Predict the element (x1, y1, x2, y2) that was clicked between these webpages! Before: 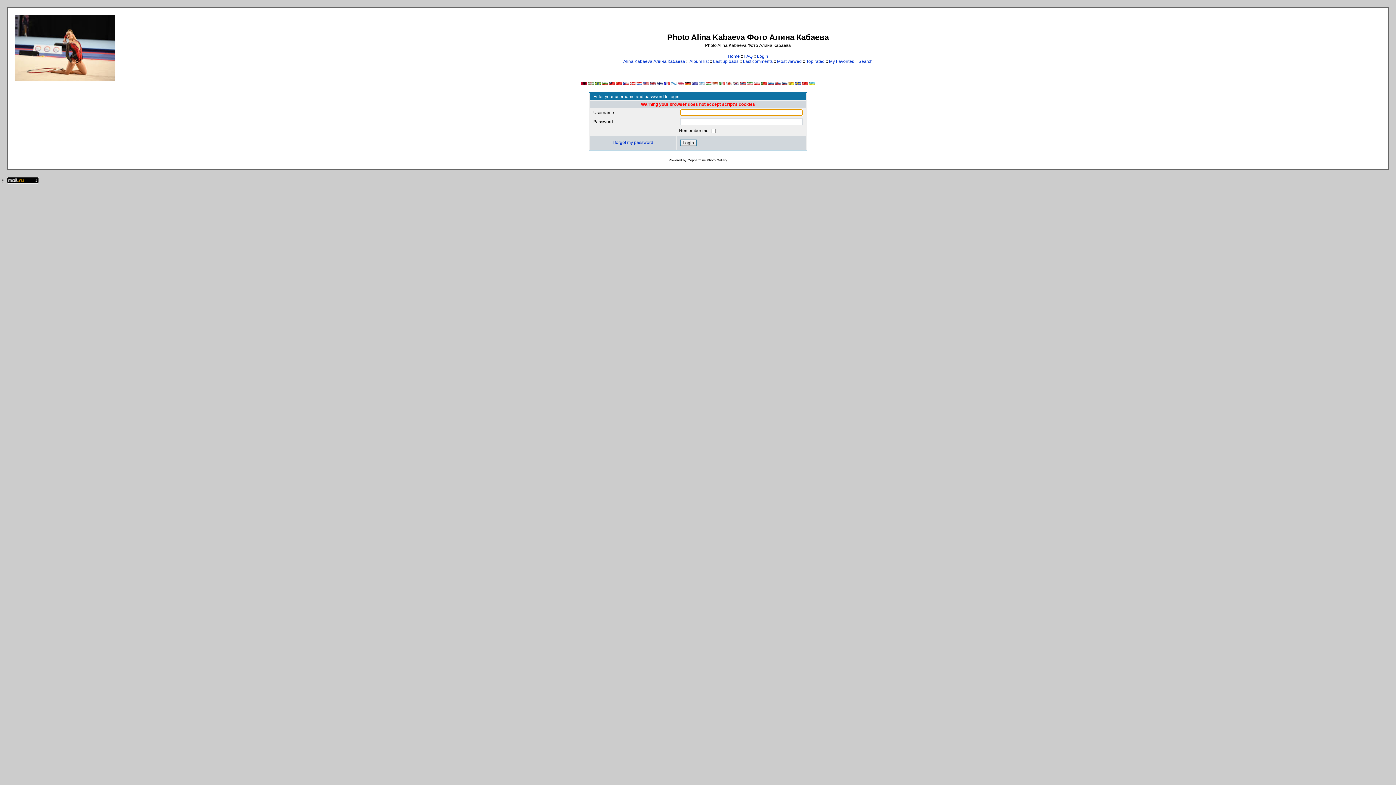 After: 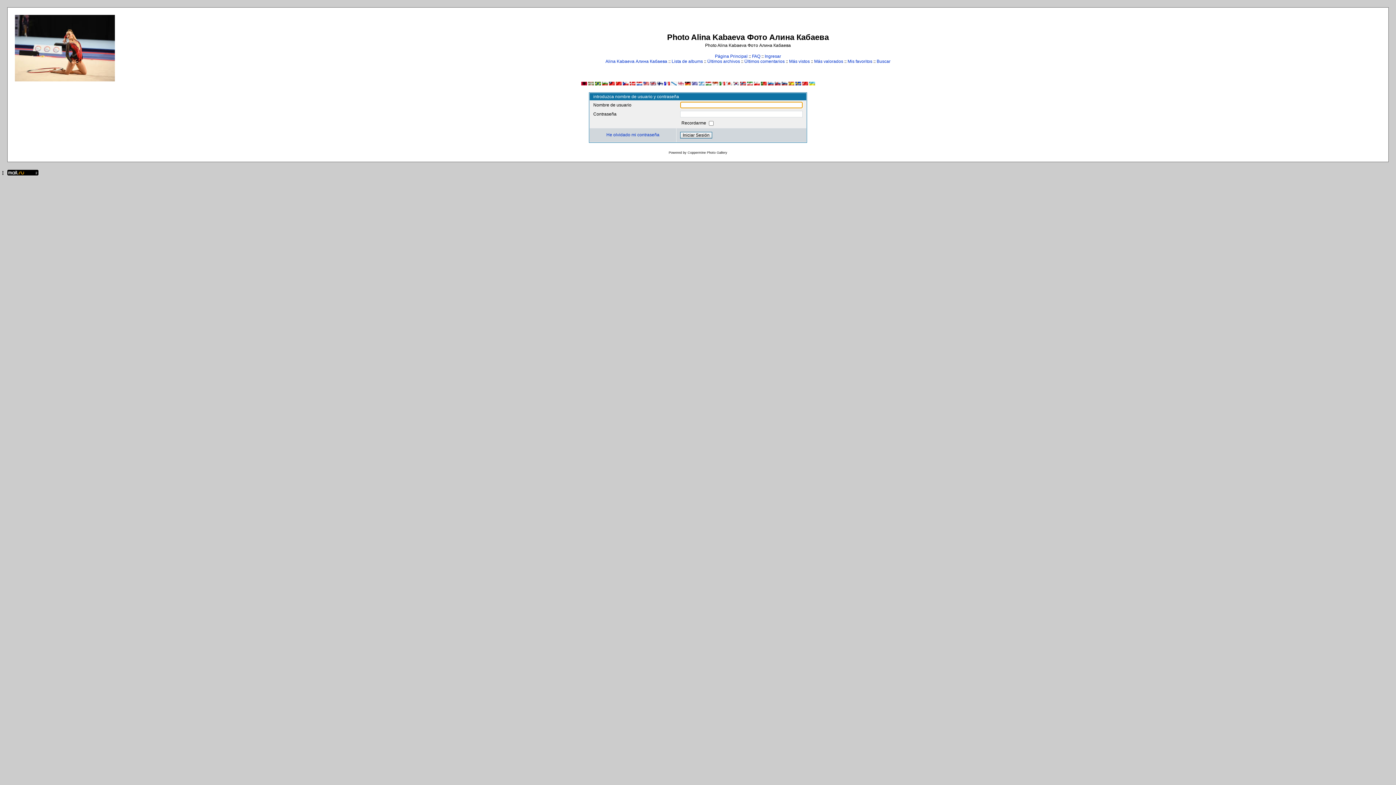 Action: bbox: (788, 81, 794, 86)